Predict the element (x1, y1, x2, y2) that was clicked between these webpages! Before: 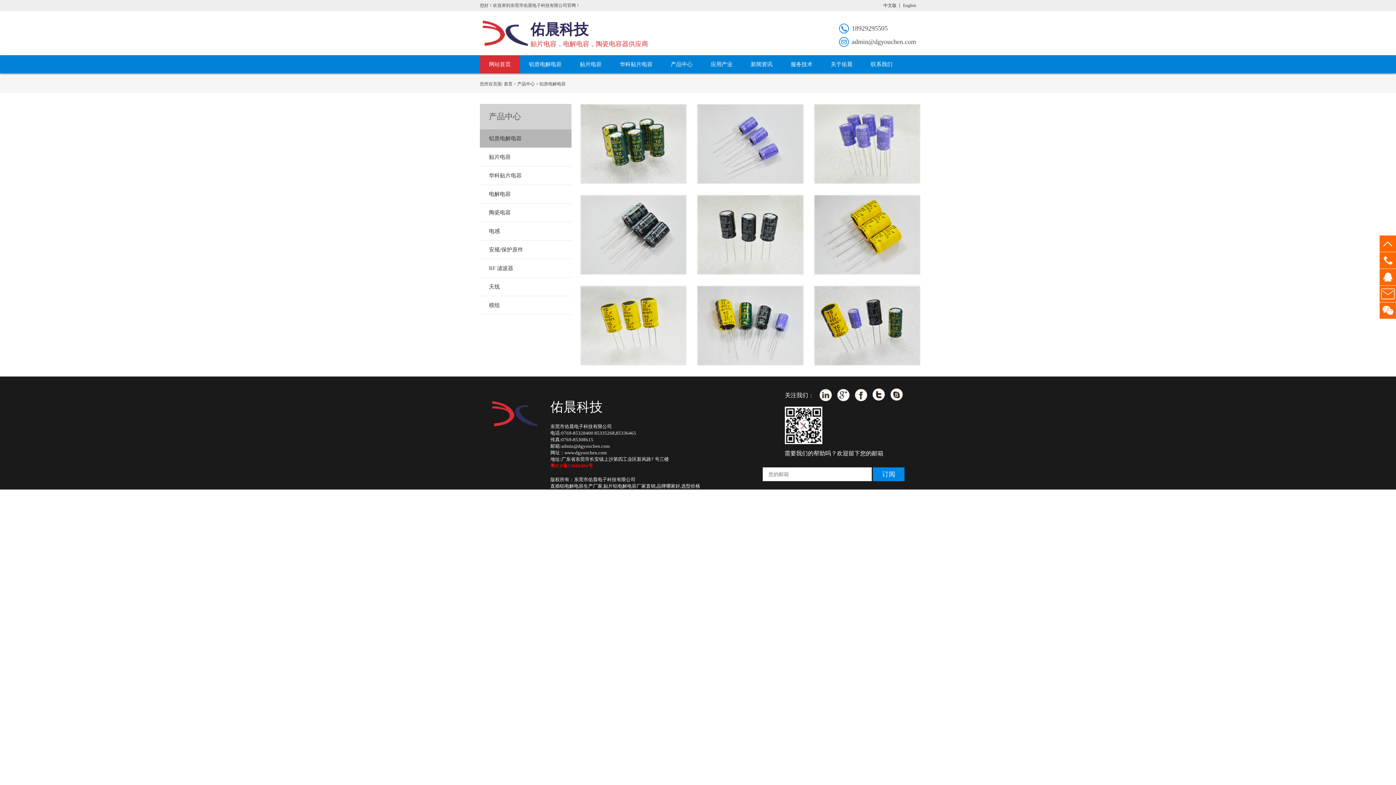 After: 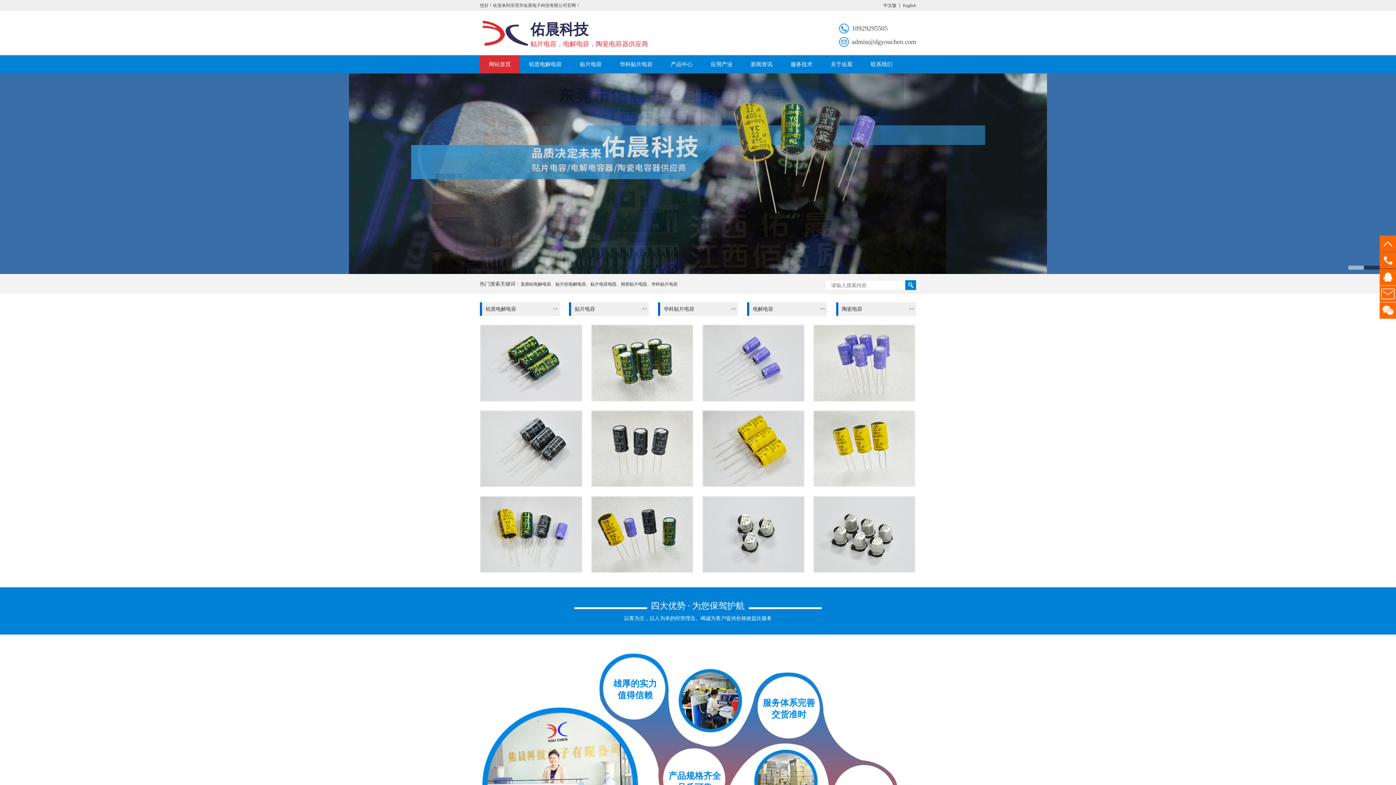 Action: label: 网站首页 bbox: (480, 55, 520, 73)